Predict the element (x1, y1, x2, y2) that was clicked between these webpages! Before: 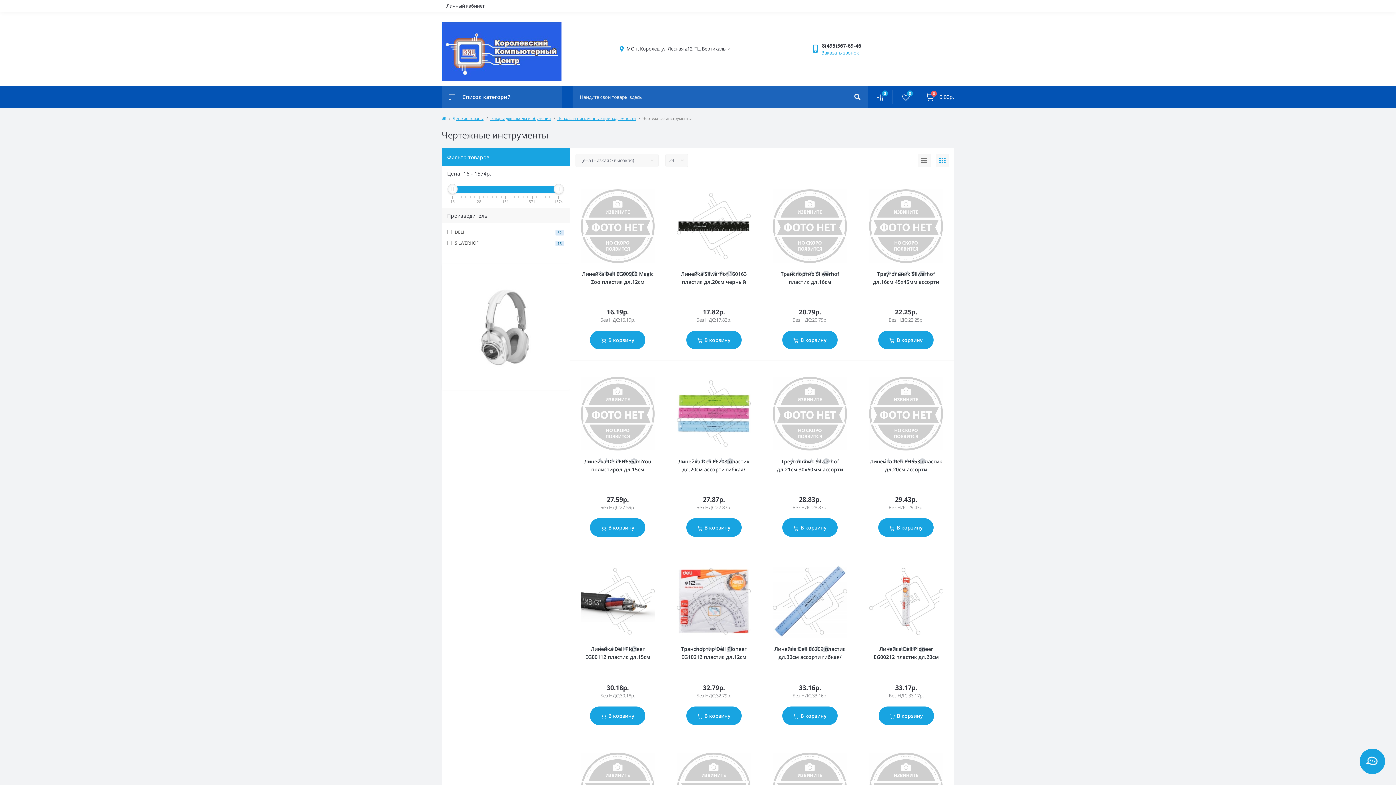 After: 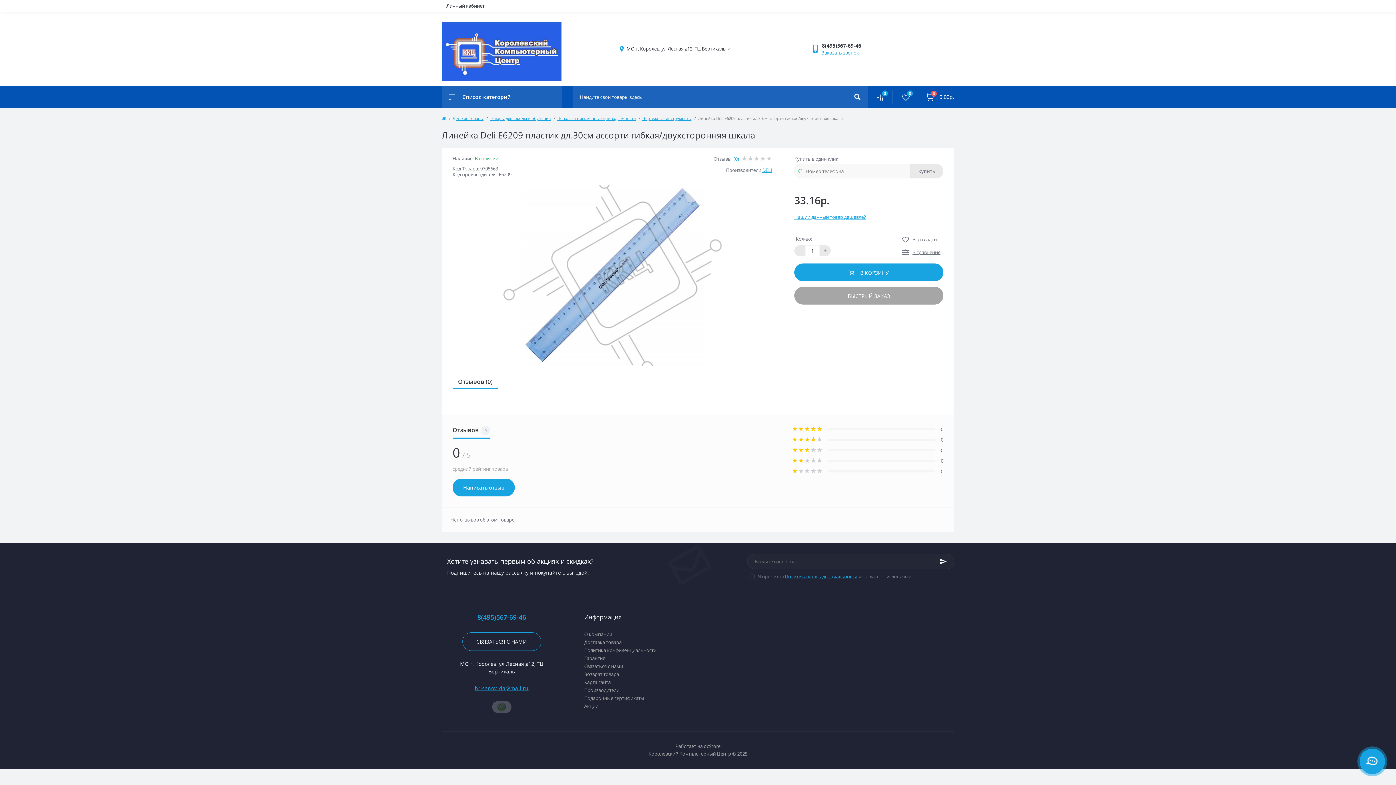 Action: label: Линейка Deli E6209 пластик дл.30см ассорти гибкая/двухсторонняя шкала bbox: (774, 645, 845, 668)